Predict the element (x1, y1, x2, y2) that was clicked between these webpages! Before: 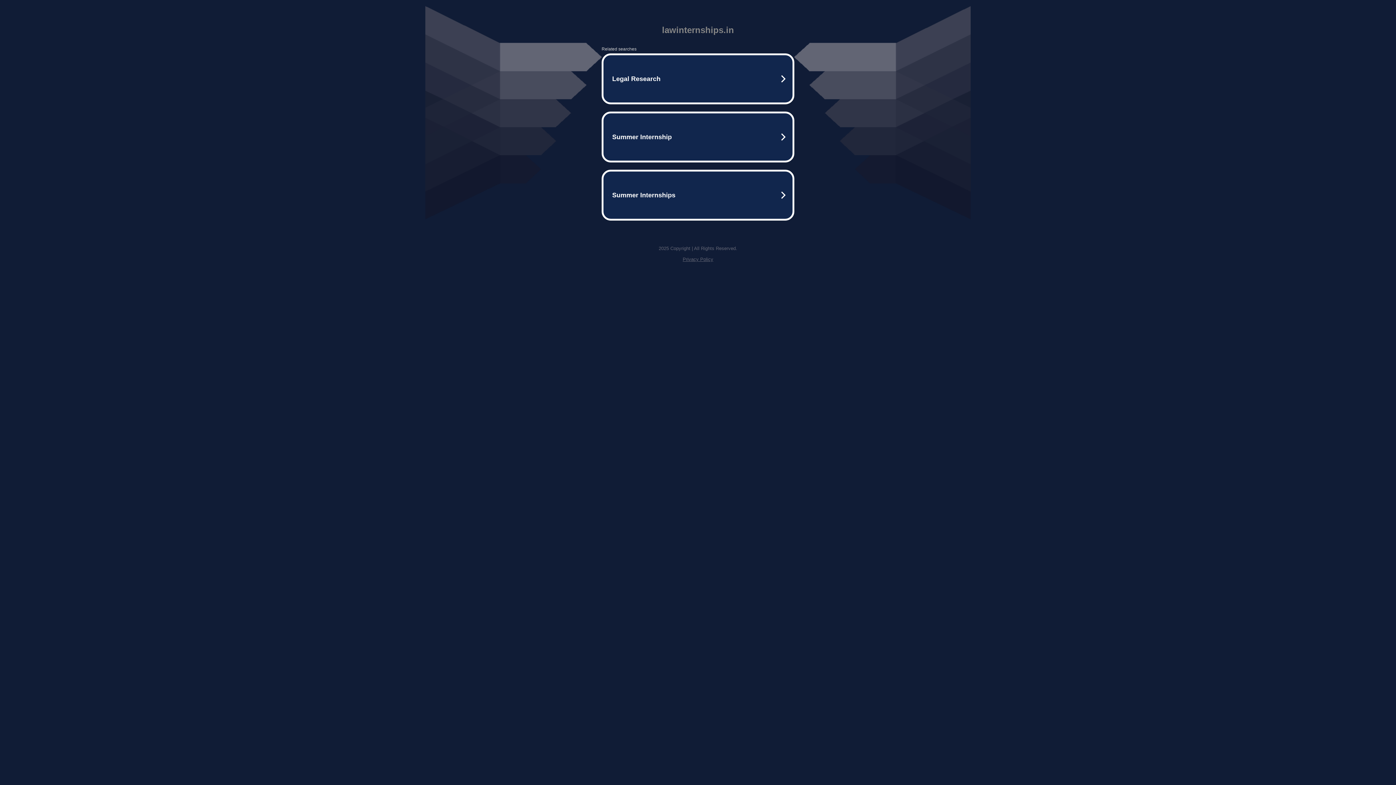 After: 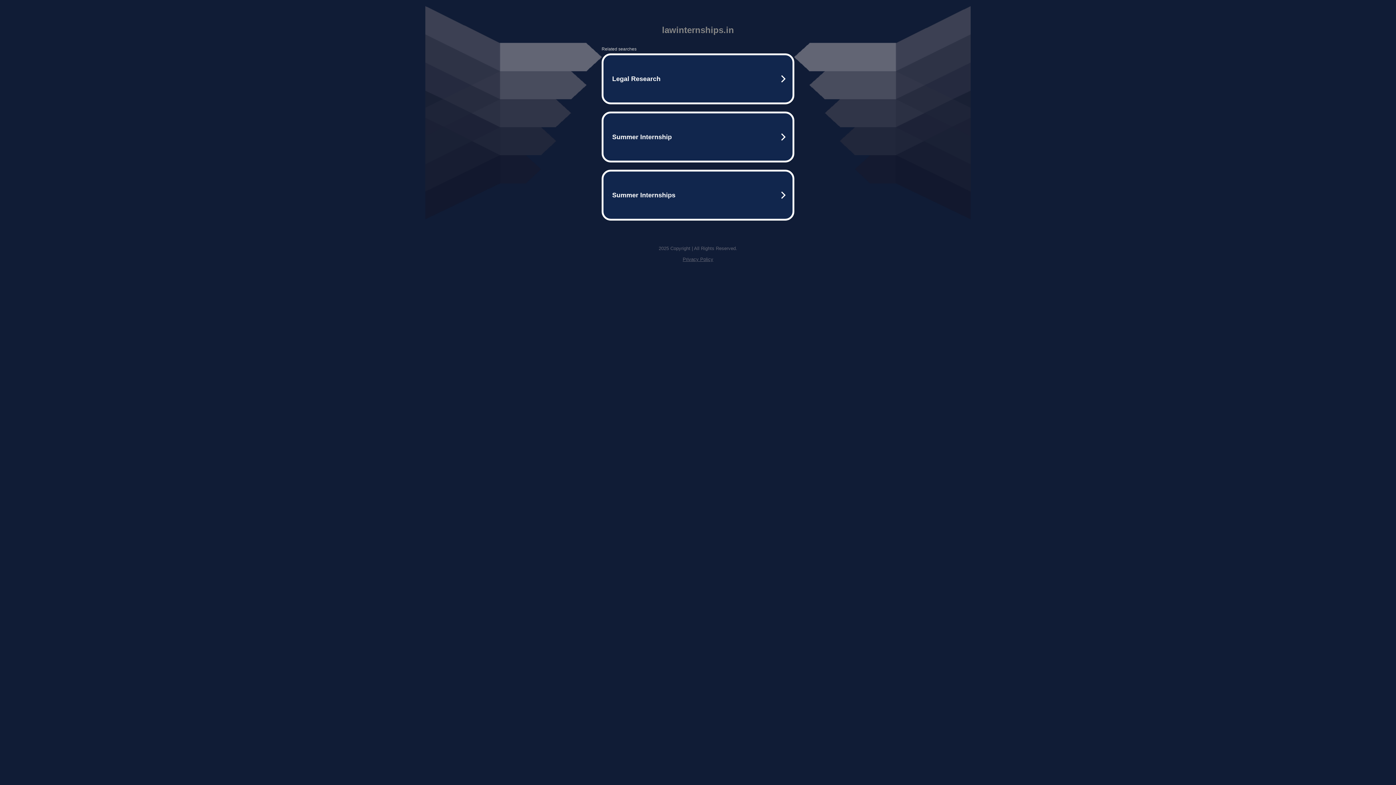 Action: bbox: (682, 256, 713, 262) label: Privacy Policy